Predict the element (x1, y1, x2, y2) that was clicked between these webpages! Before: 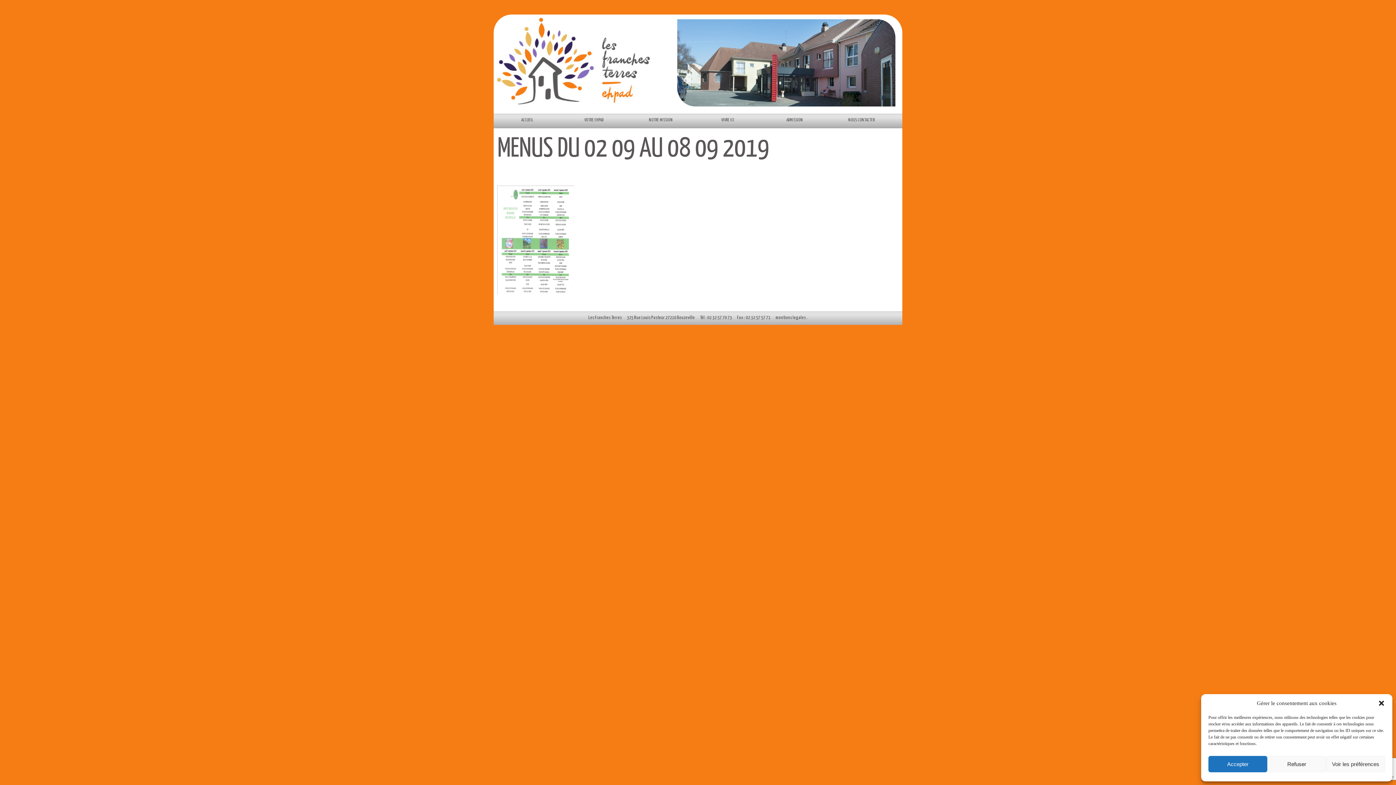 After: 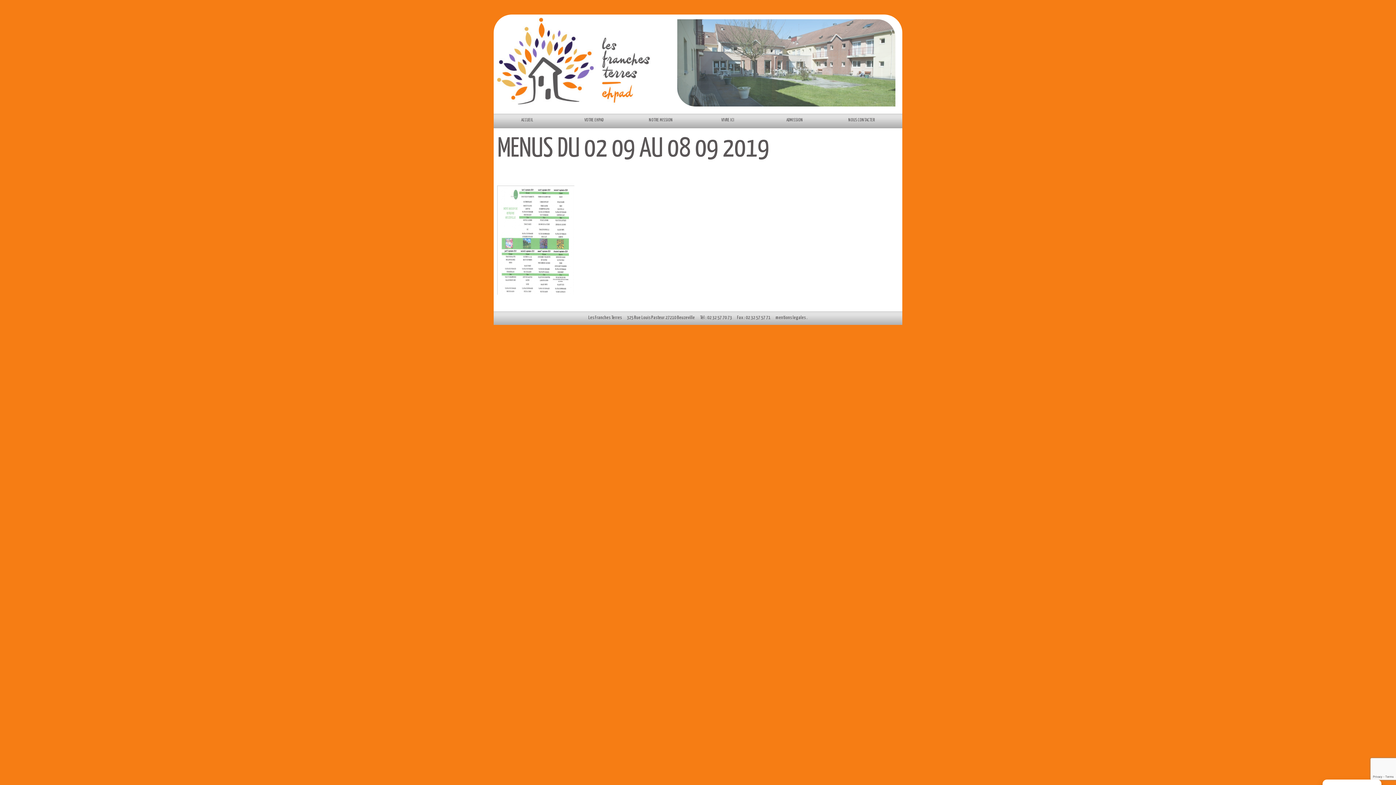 Action: label: Accepter bbox: (1208, 756, 1267, 772)